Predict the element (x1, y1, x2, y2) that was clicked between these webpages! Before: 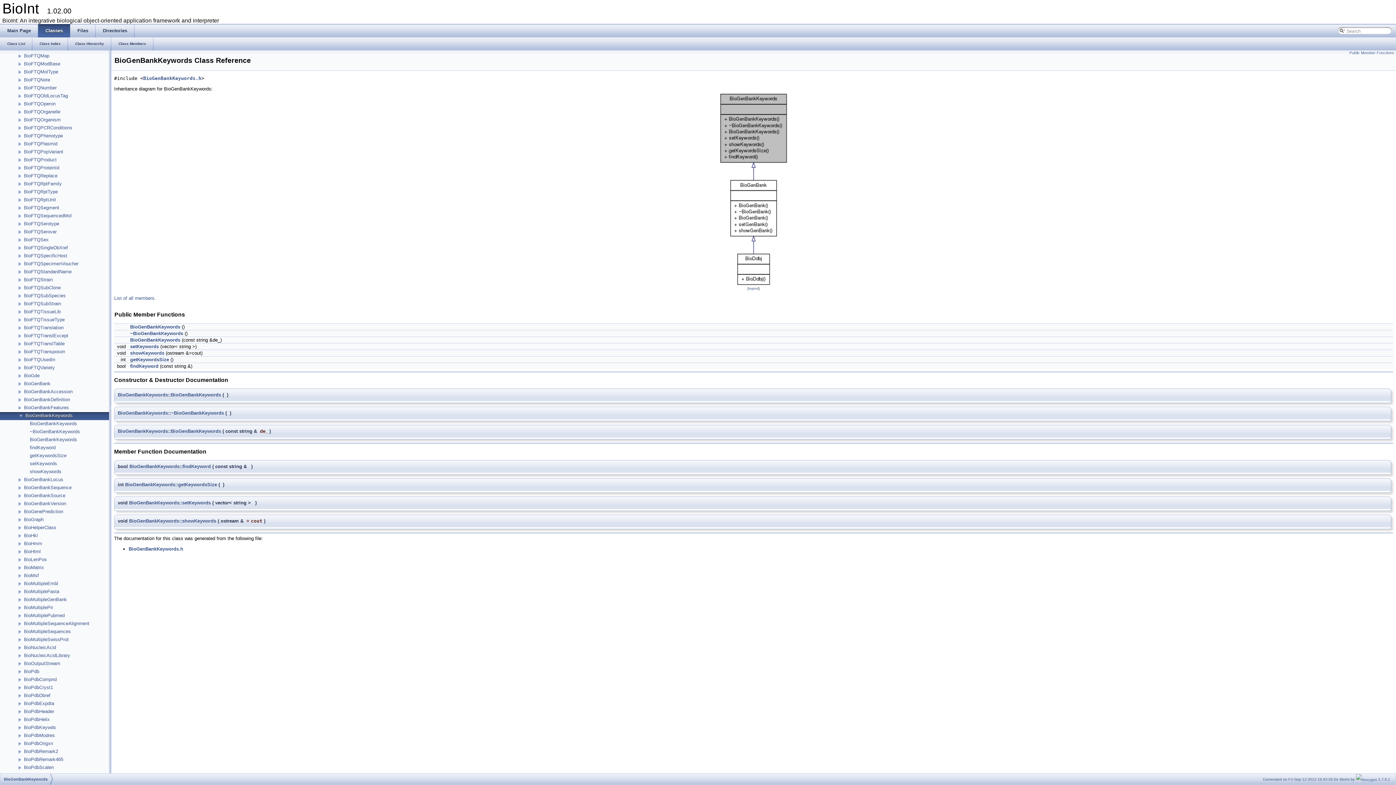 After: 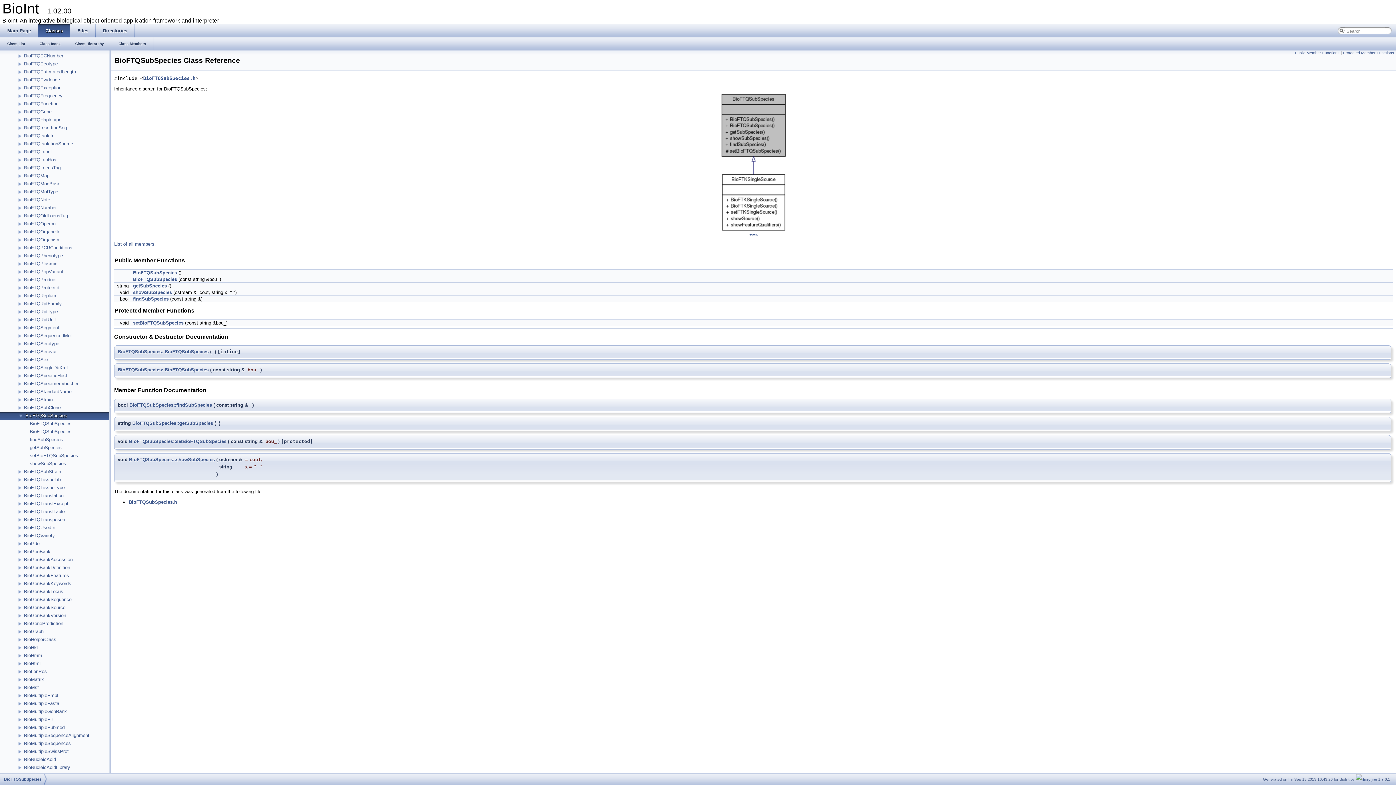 Action: bbox: (23, 292, 66, 299) label: BioFTQSubSpecies